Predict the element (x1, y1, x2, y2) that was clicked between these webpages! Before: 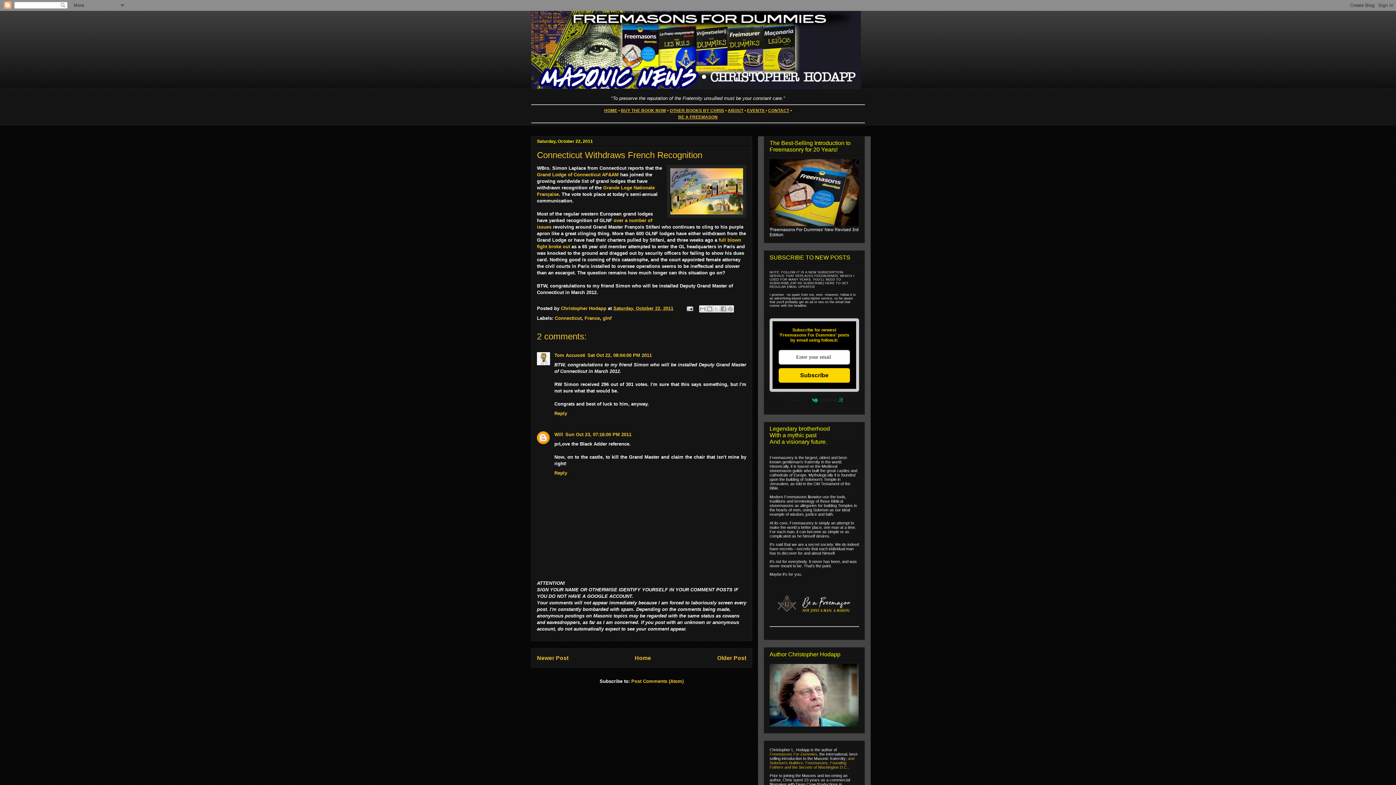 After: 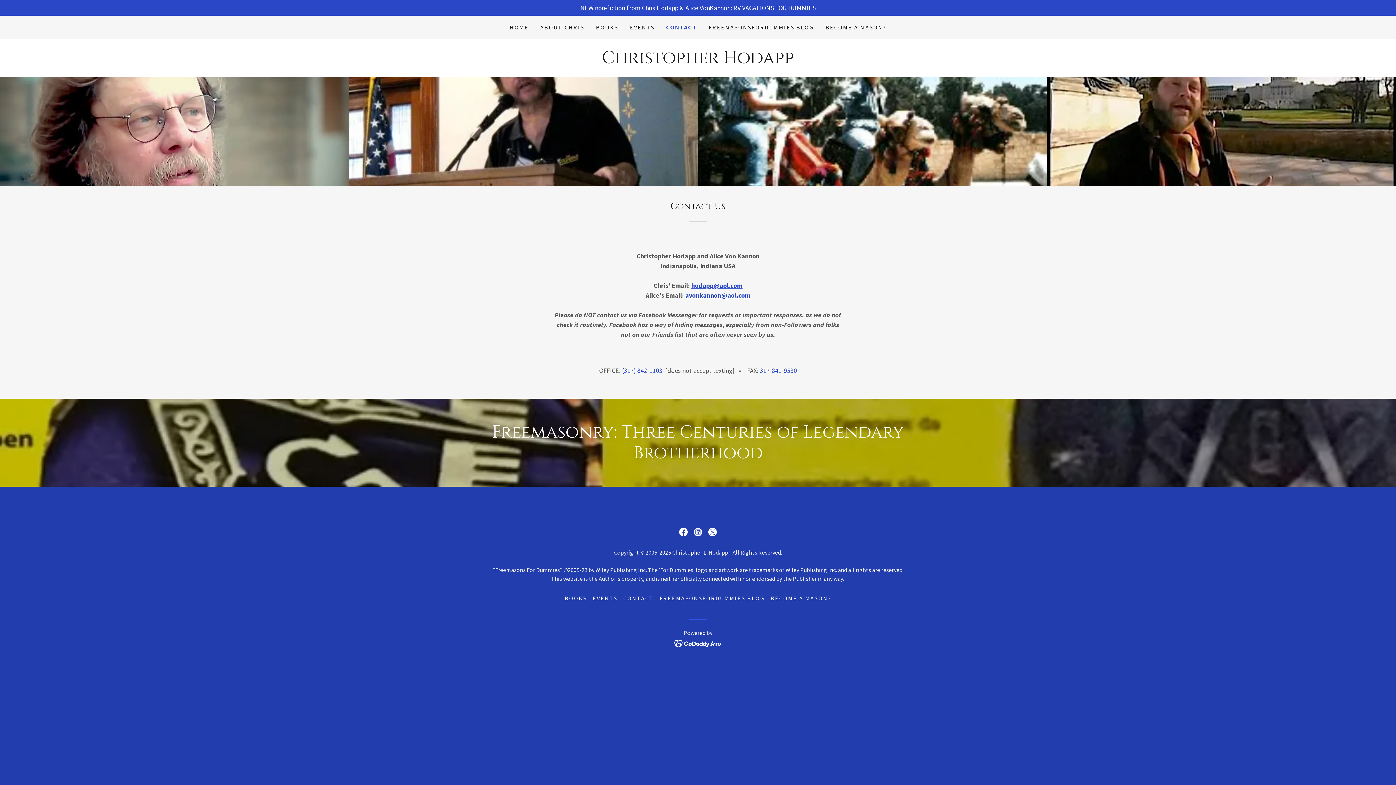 Action: bbox: (768, 108, 789, 112) label: CONTACT